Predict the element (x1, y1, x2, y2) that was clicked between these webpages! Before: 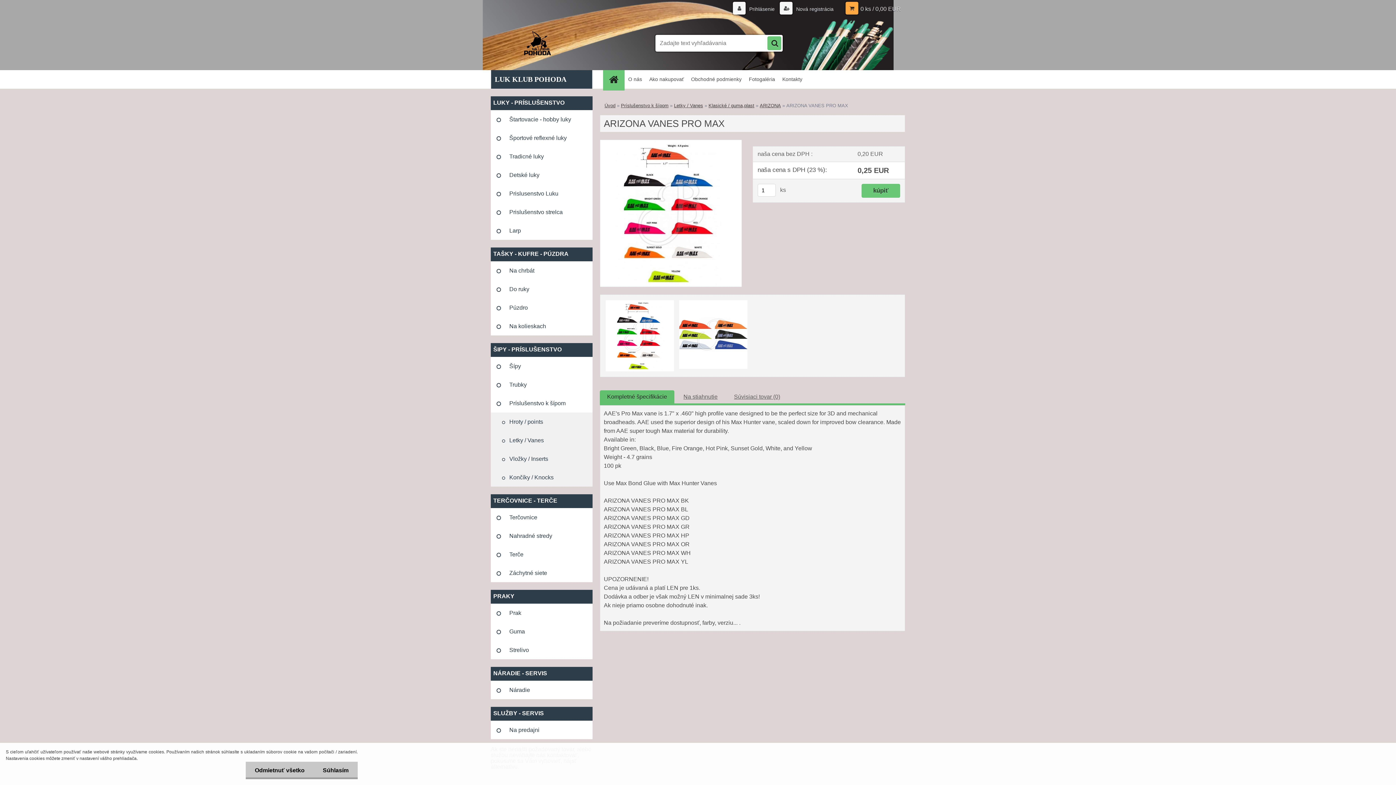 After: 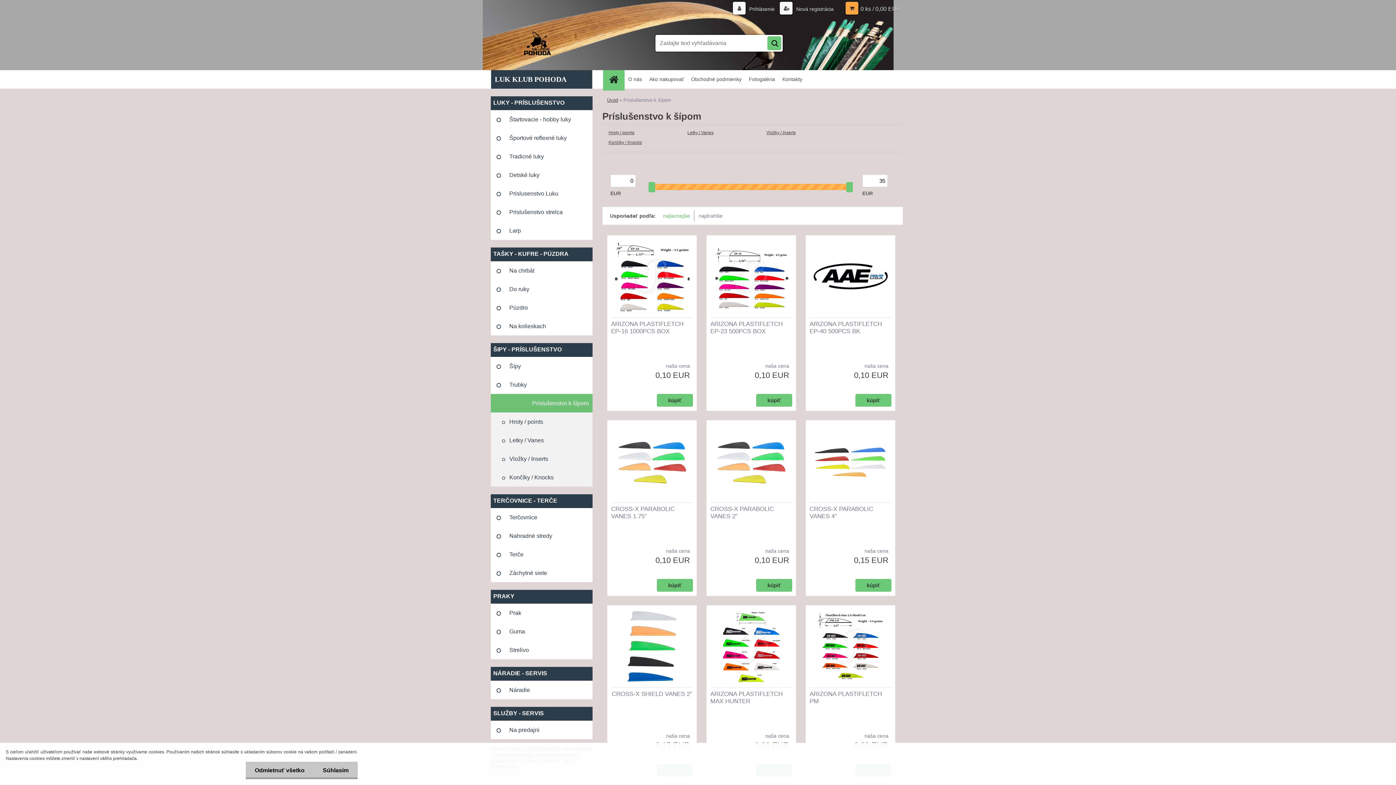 Action: bbox: (621, 102, 668, 108) label: Príslušenstvo k šípom